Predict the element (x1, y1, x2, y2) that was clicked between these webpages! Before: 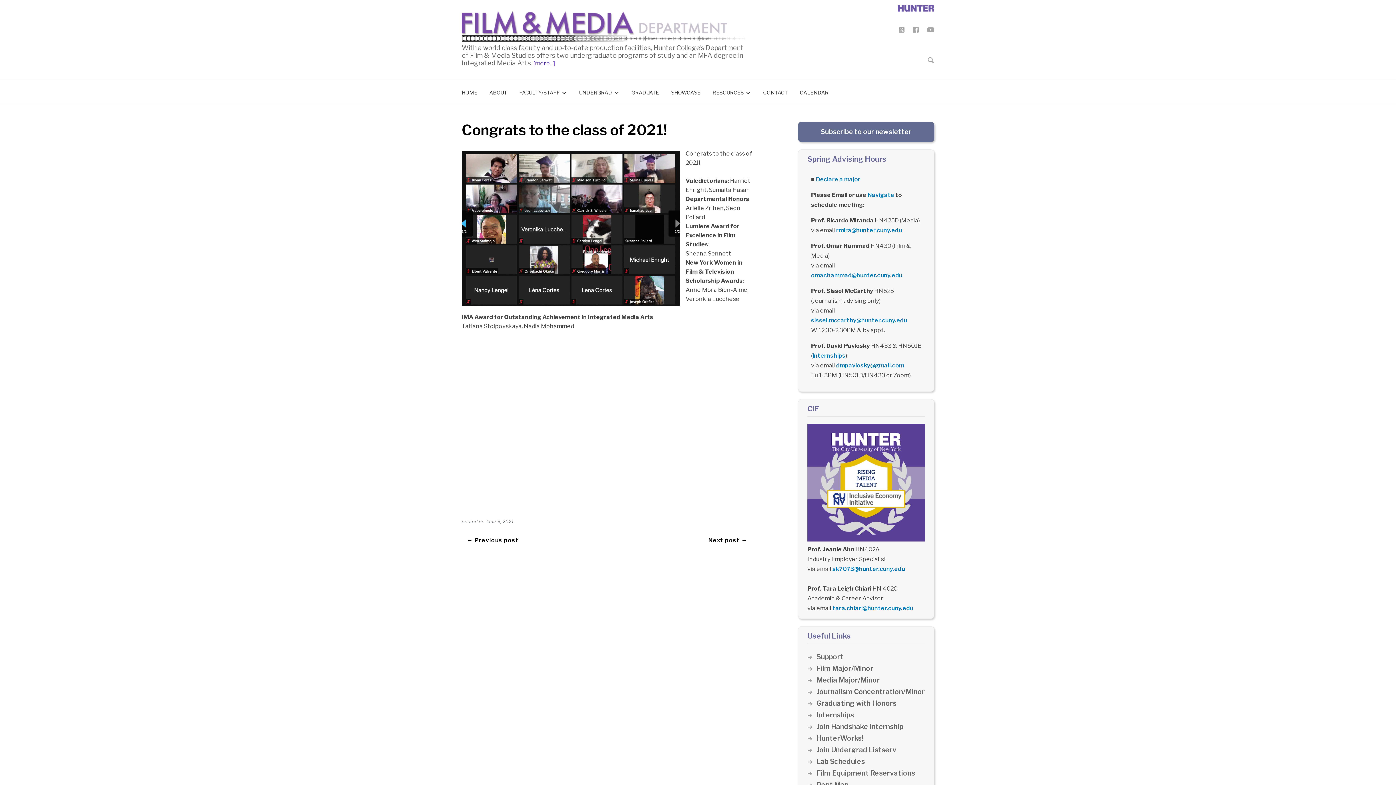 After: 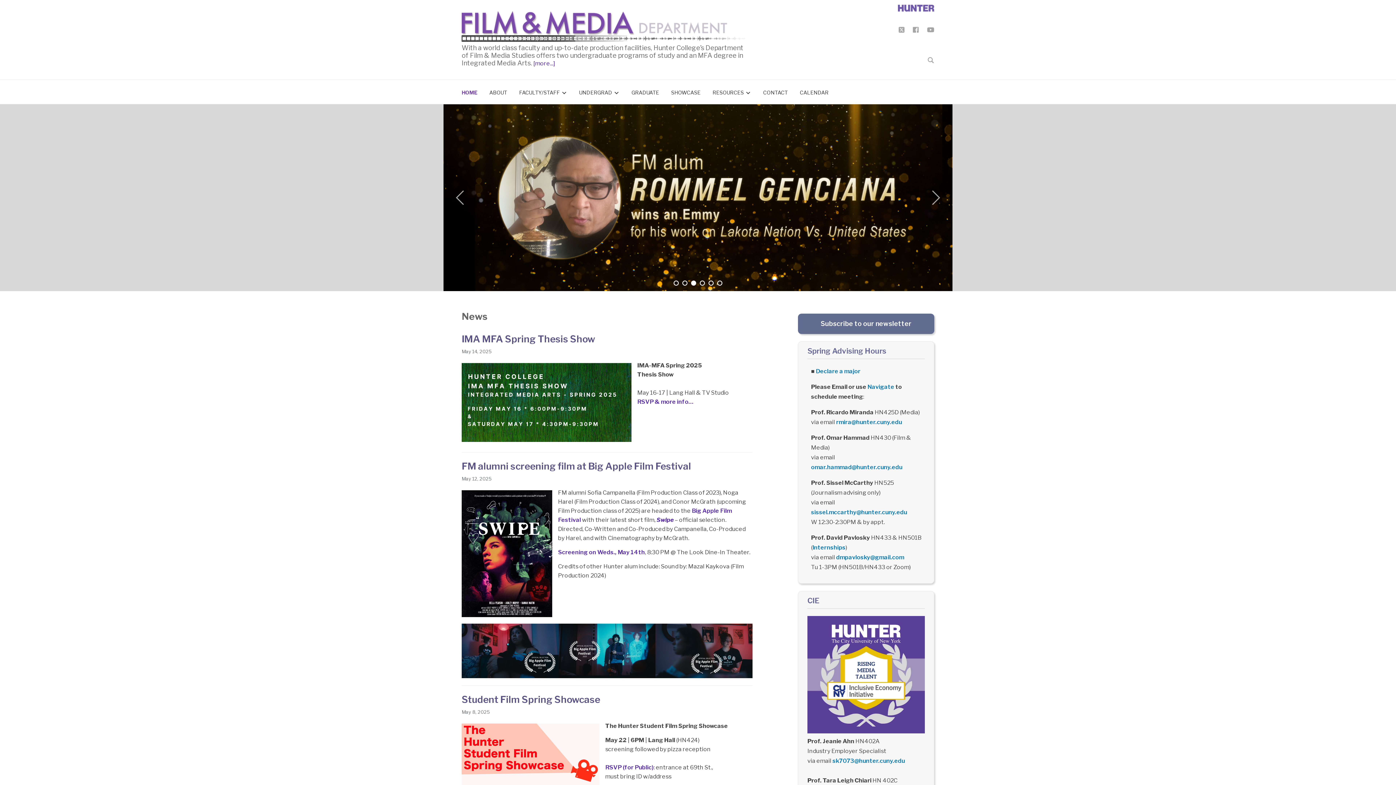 Action: bbox: (461, 85, 477, 99) label: HOME